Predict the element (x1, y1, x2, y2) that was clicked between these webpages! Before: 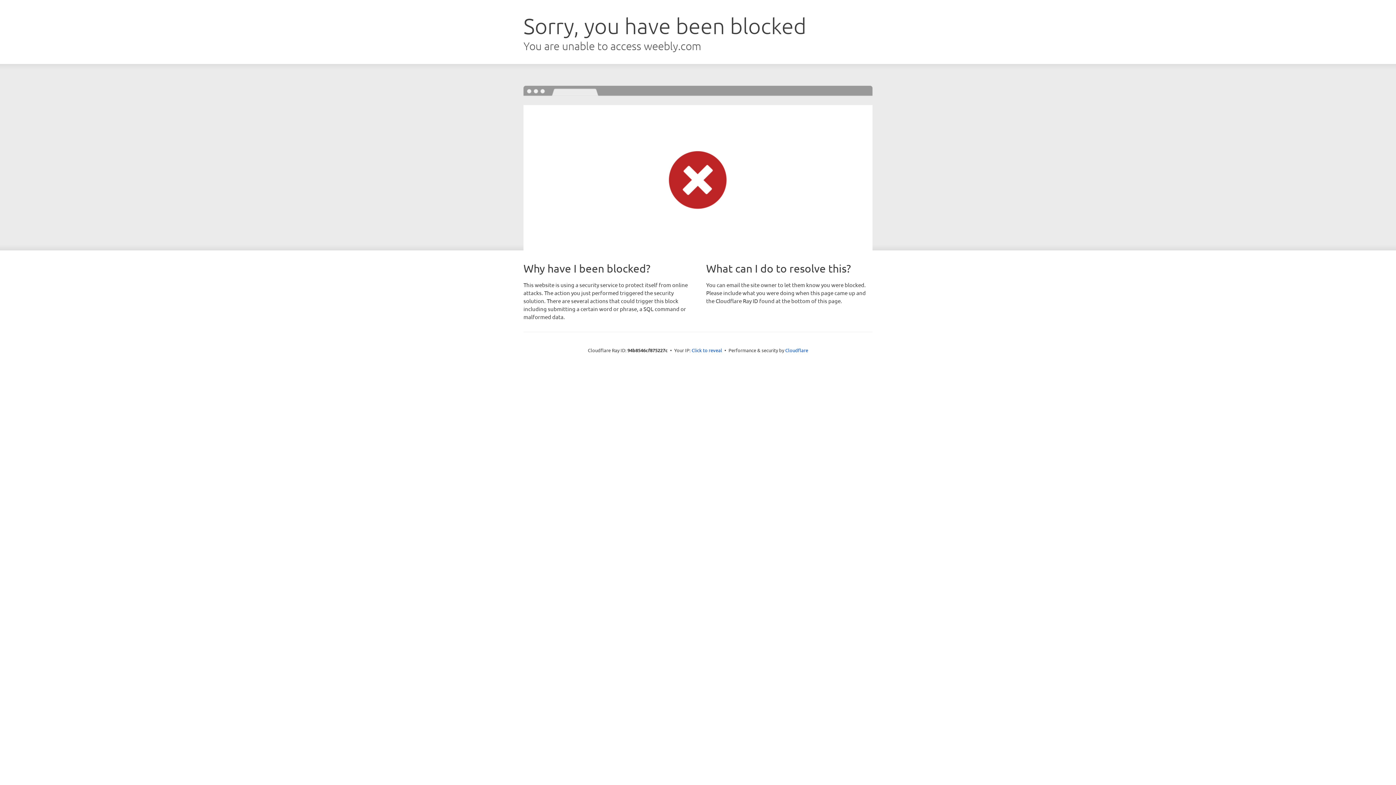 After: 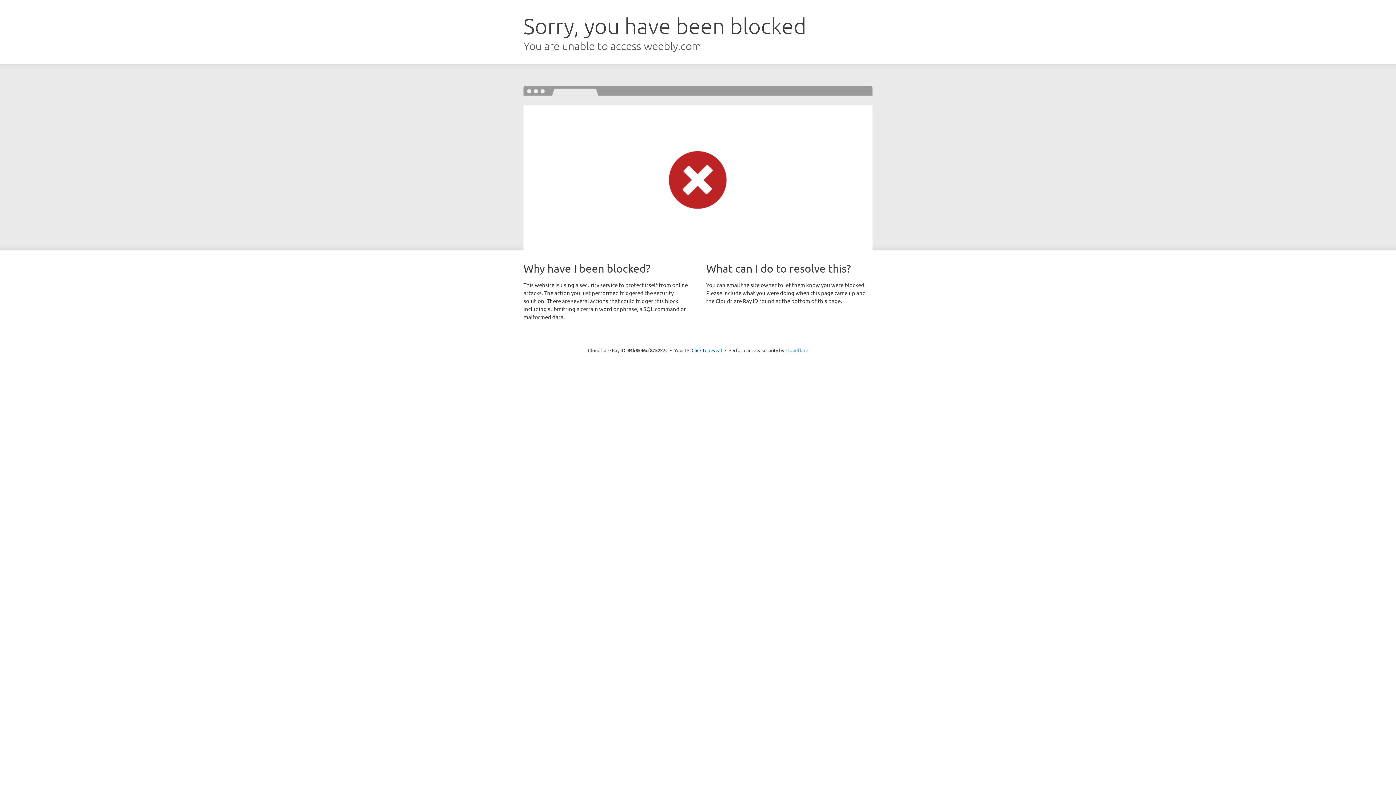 Action: label: Cloudflare bbox: (785, 347, 808, 353)